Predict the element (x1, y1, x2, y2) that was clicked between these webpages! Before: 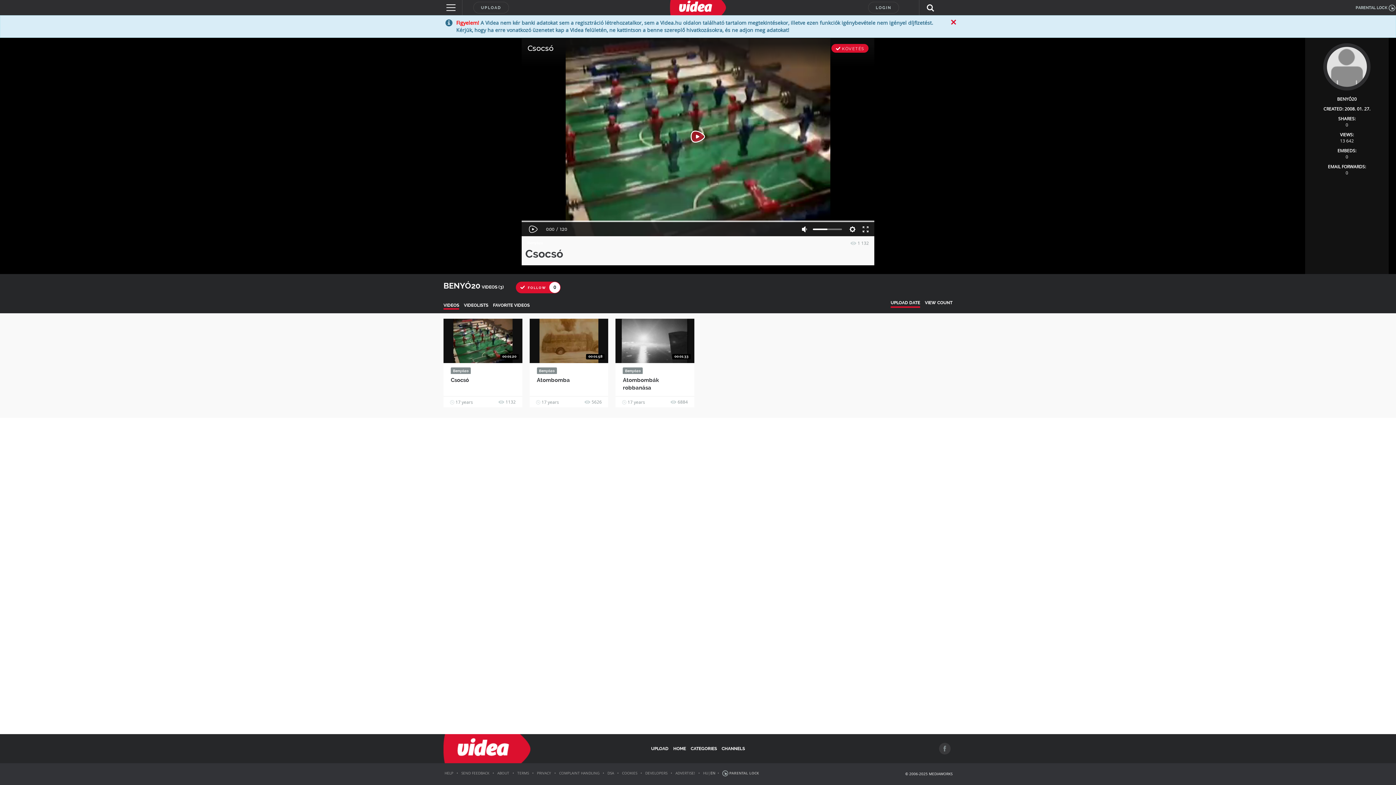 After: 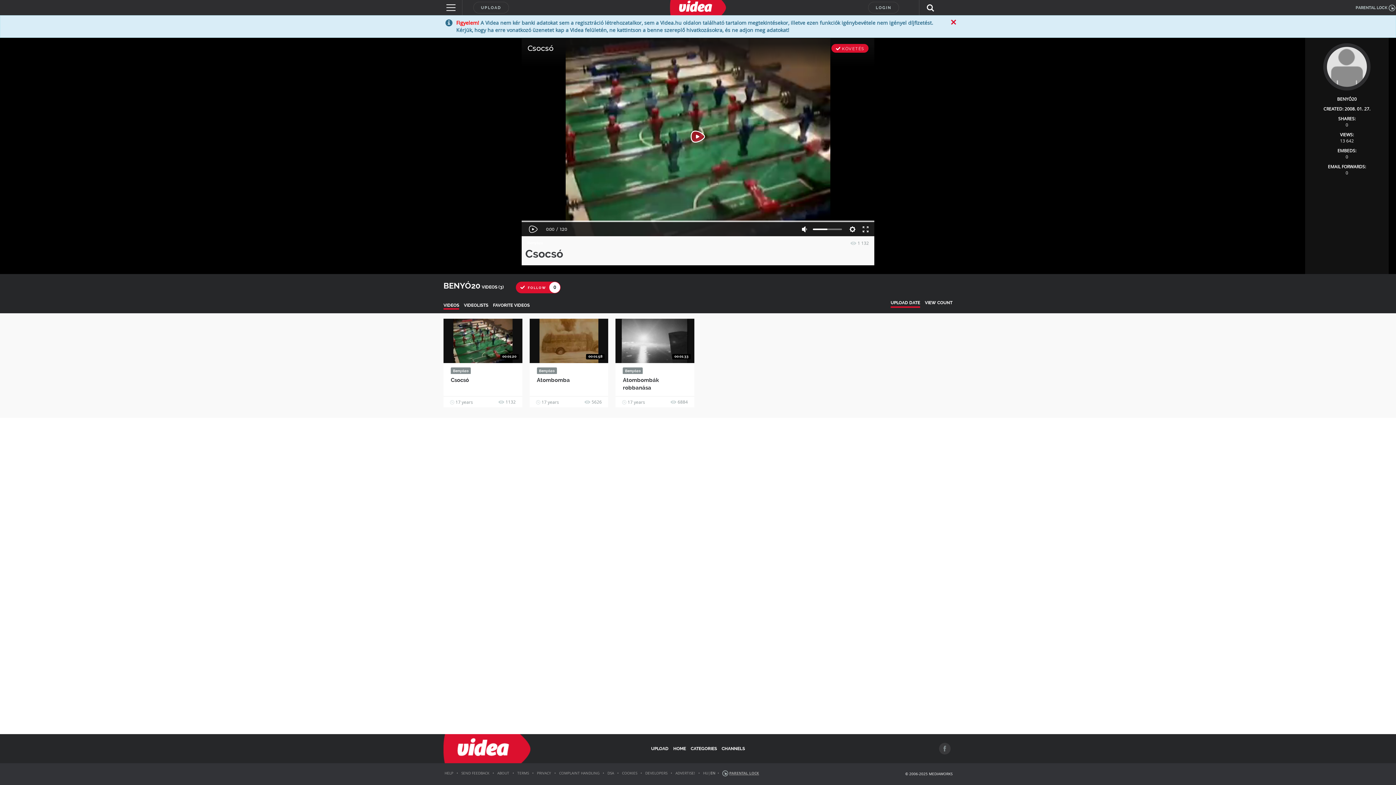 Action: bbox: (722, 770, 759, 776) label: PARENTAL LOCK